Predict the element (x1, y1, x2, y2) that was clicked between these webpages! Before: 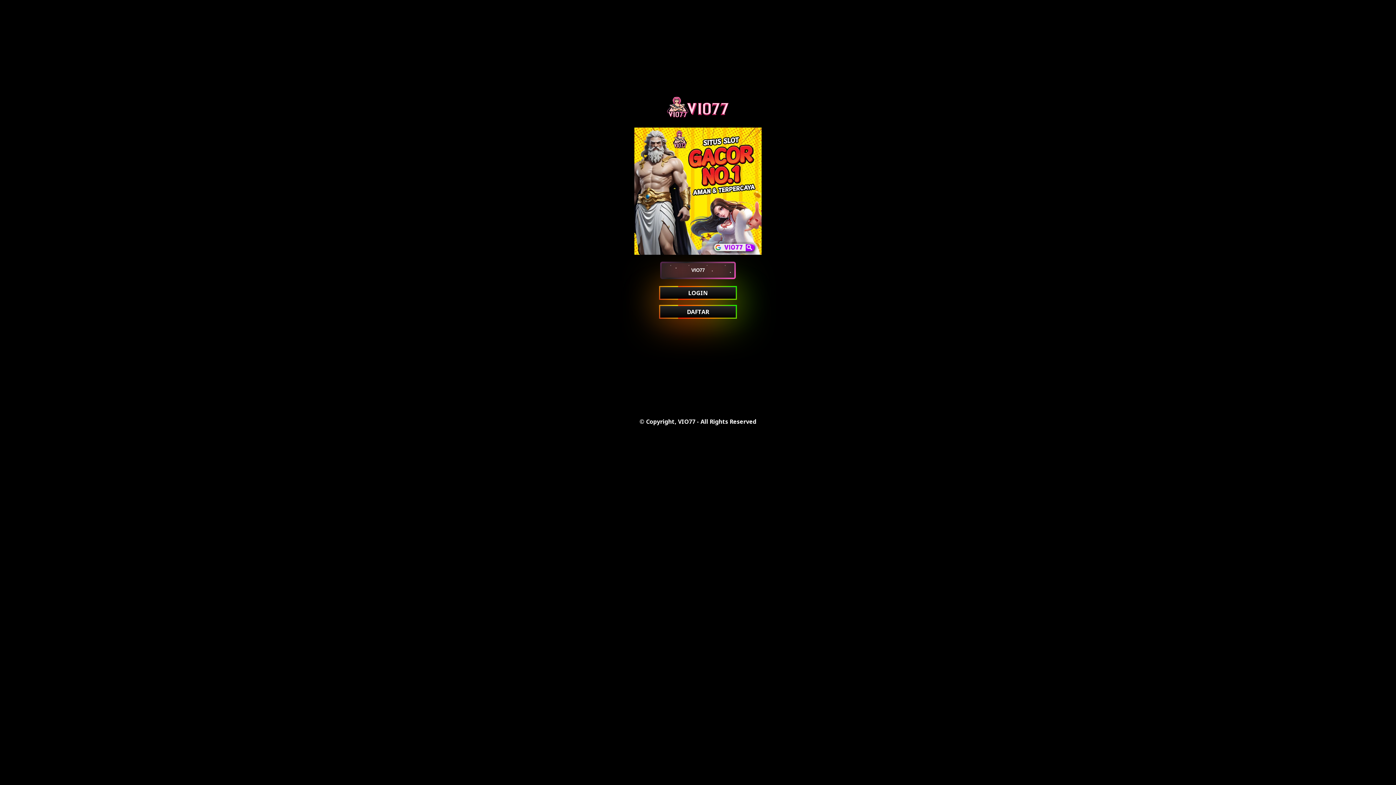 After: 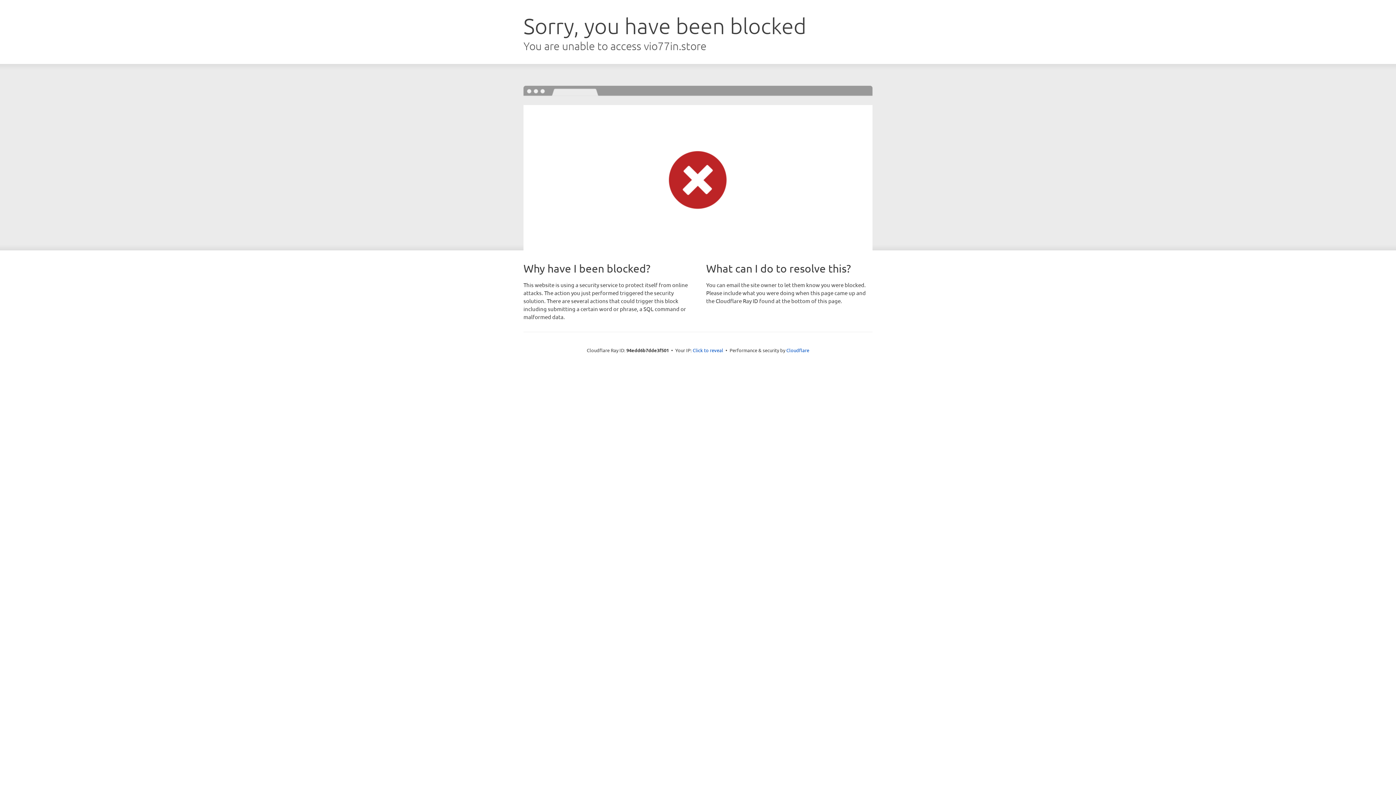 Action: label: LOGIN bbox: (660, 287, 736, 298)